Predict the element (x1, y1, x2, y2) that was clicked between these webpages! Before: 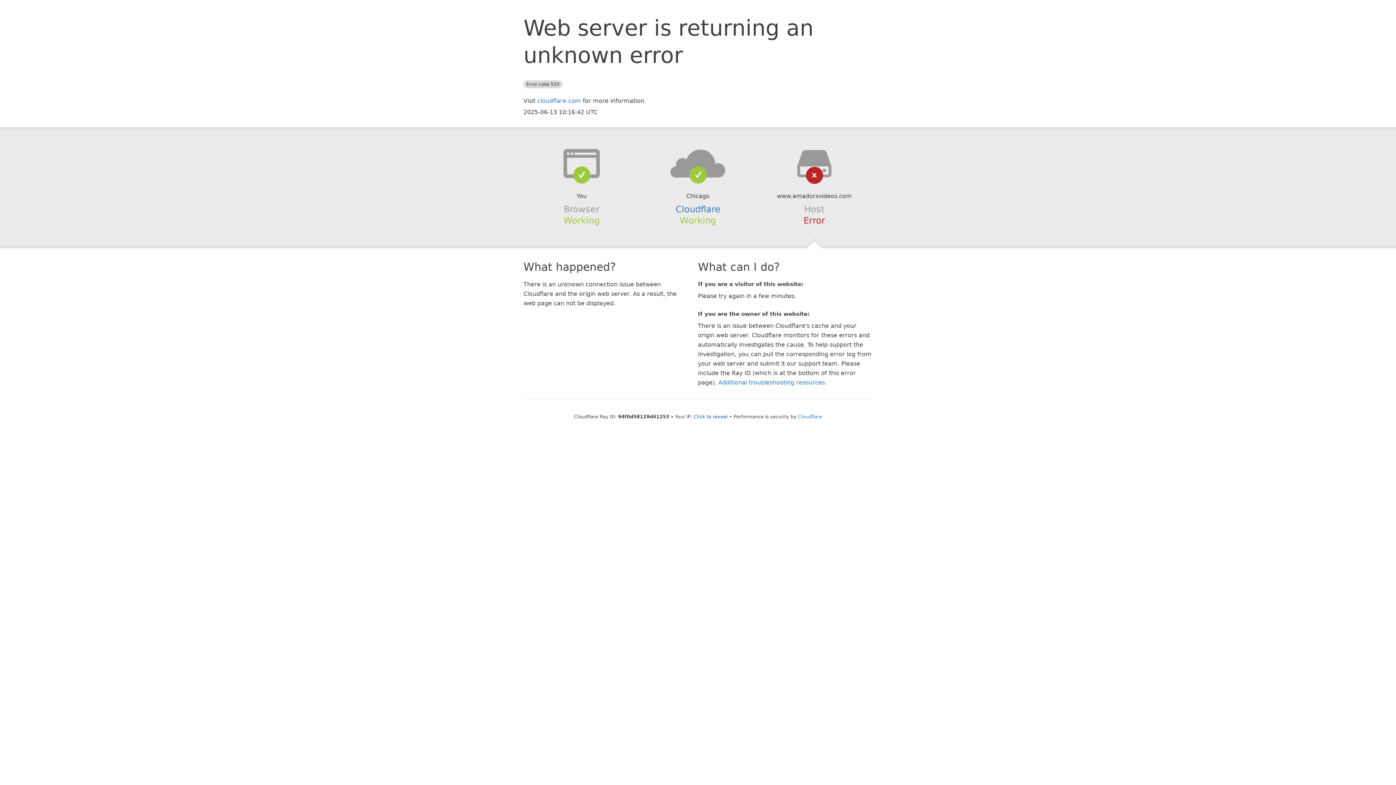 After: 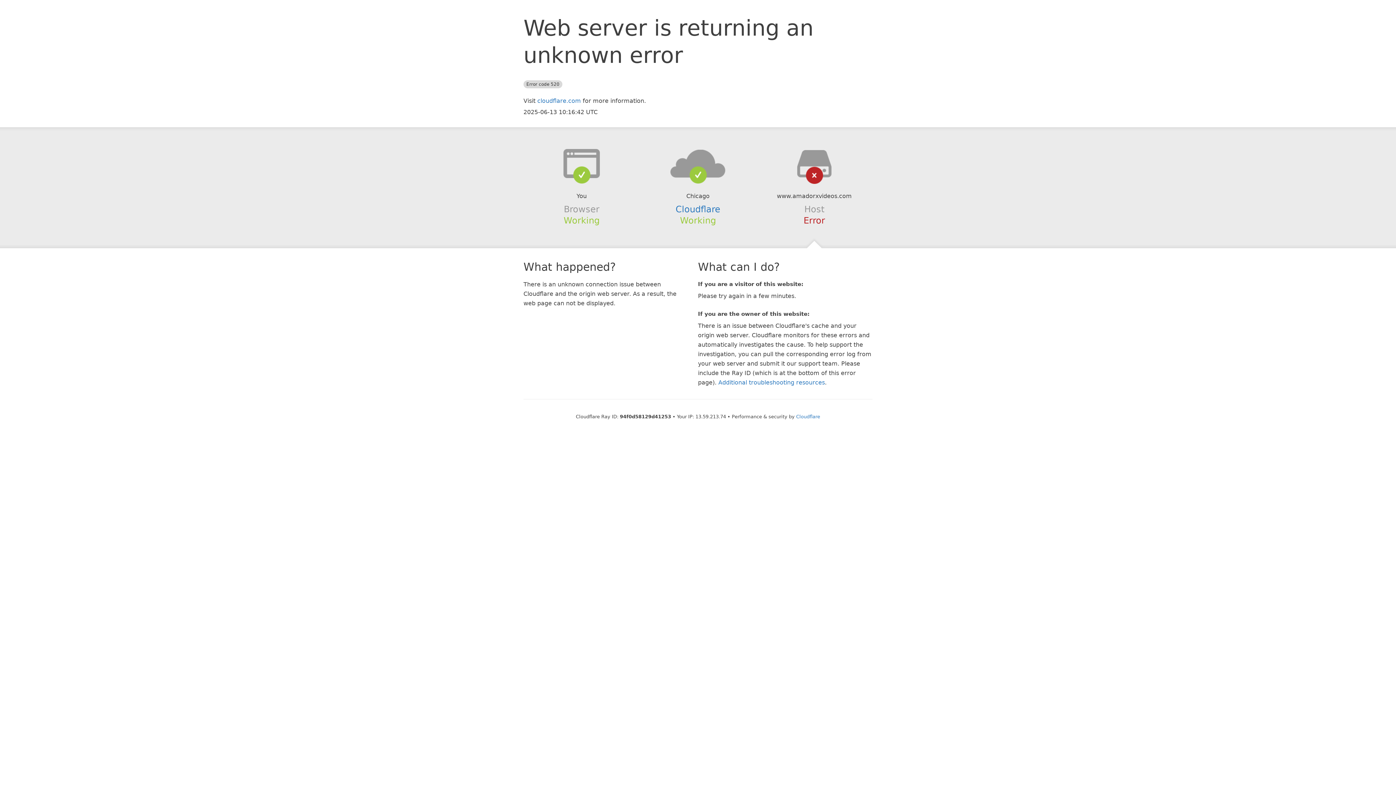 Action: bbox: (693, 414, 728, 419) label: Click to reveal